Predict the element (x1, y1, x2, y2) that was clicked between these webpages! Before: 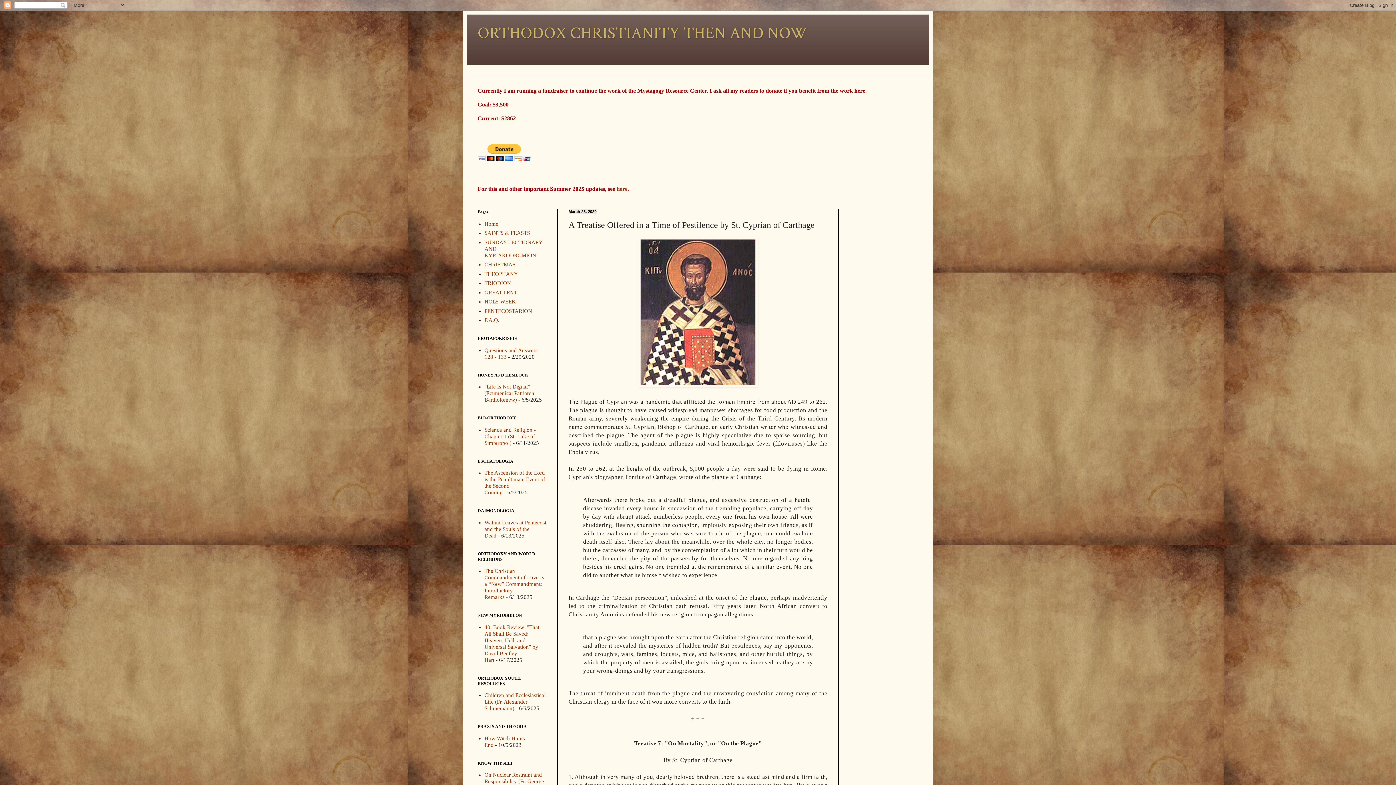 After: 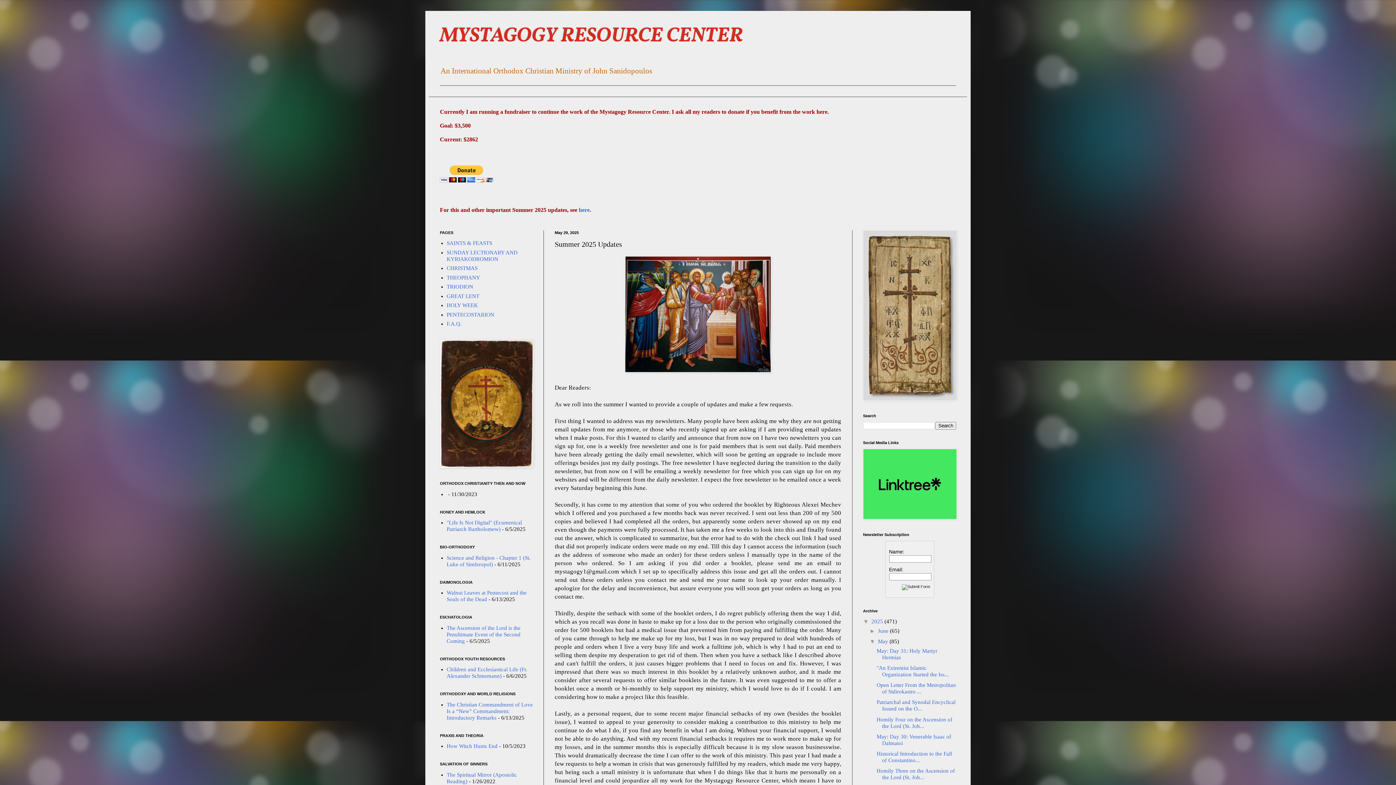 Action: label: here bbox: (616, 185, 627, 192)